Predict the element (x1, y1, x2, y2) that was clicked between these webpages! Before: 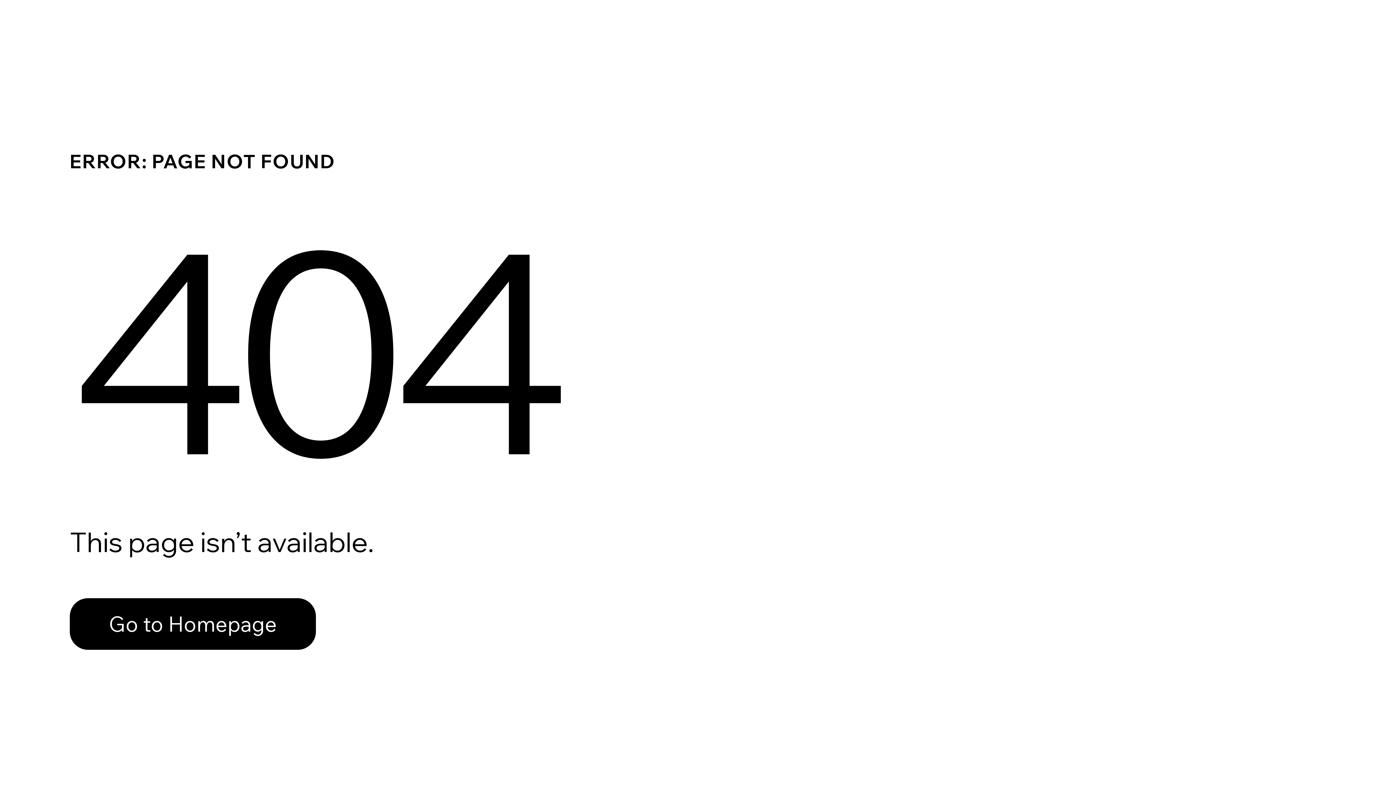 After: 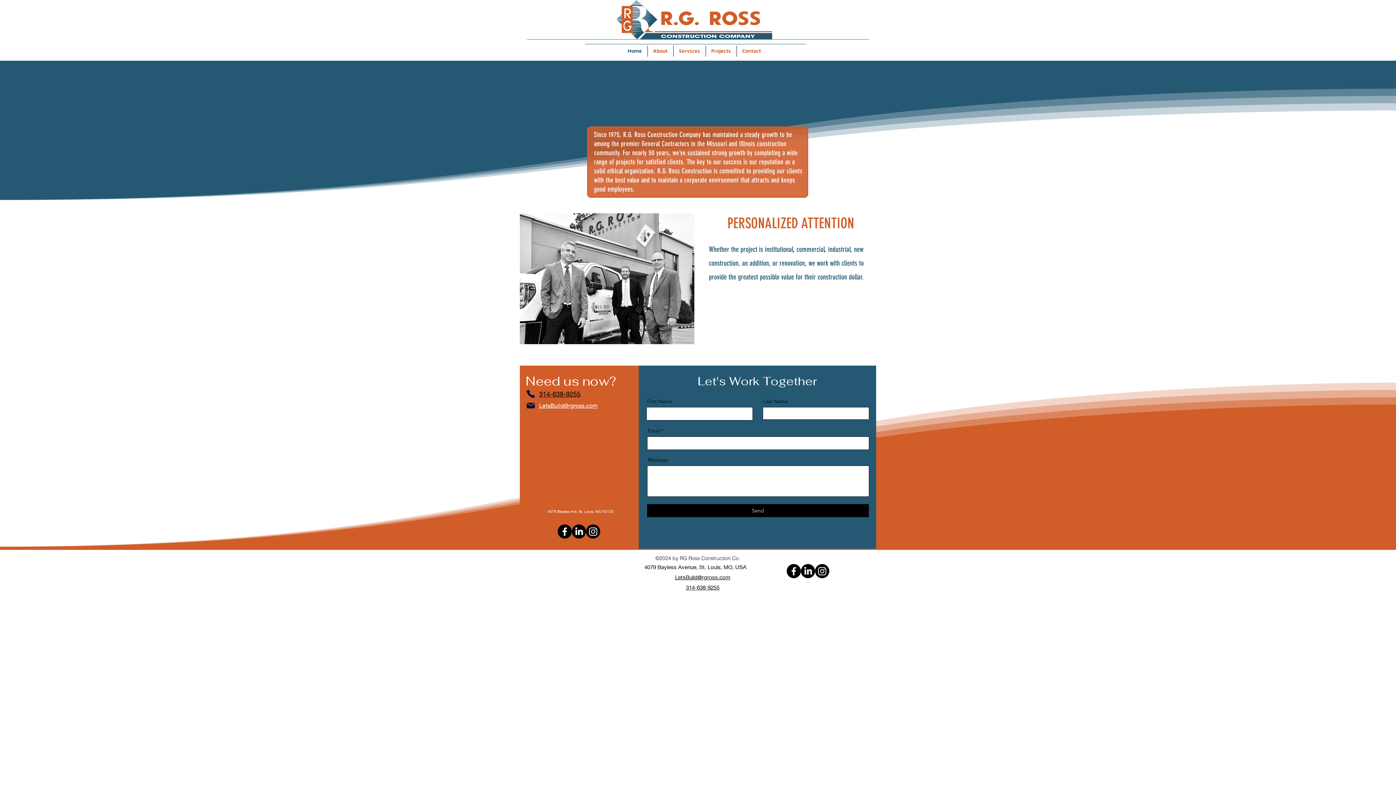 Action: bbox: (69, 598, 316, 650) label: Go to Homepage